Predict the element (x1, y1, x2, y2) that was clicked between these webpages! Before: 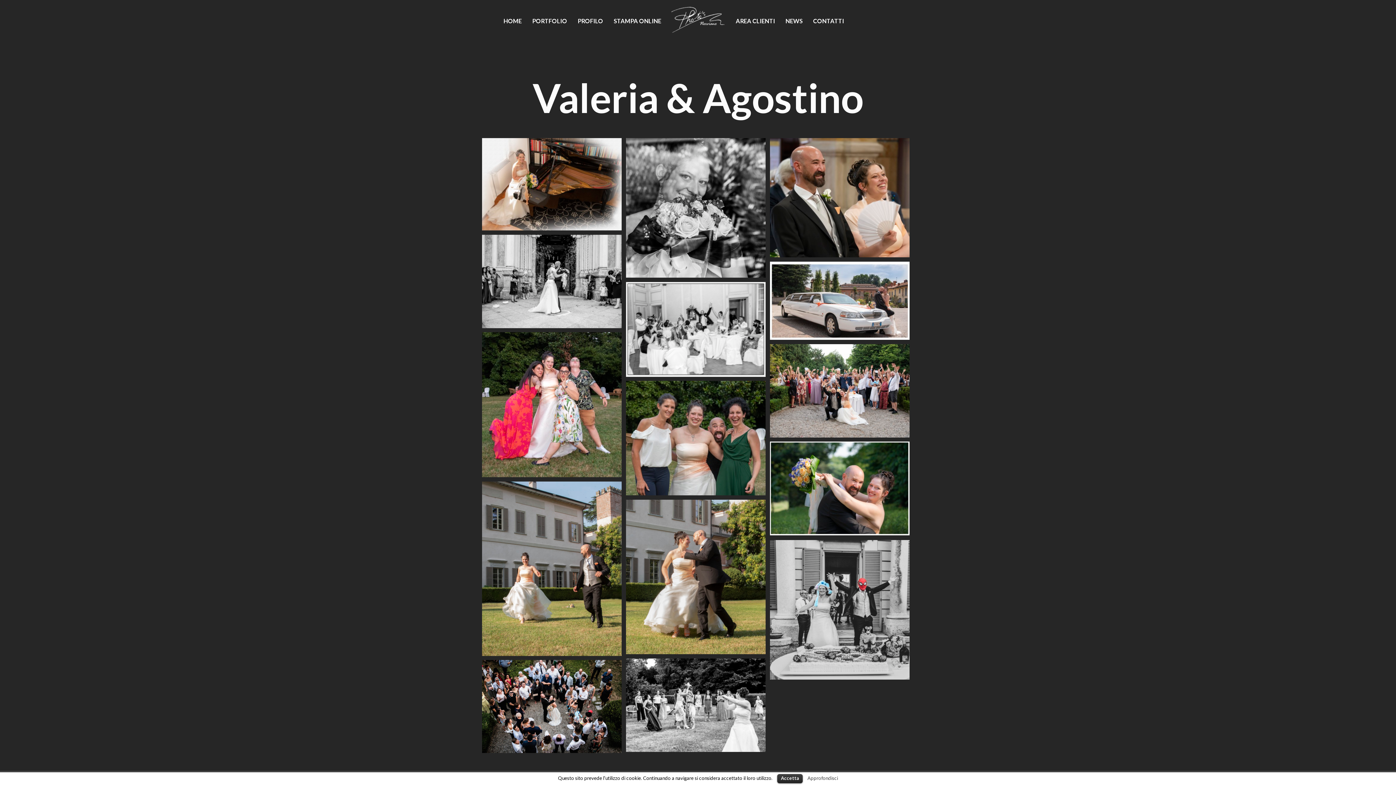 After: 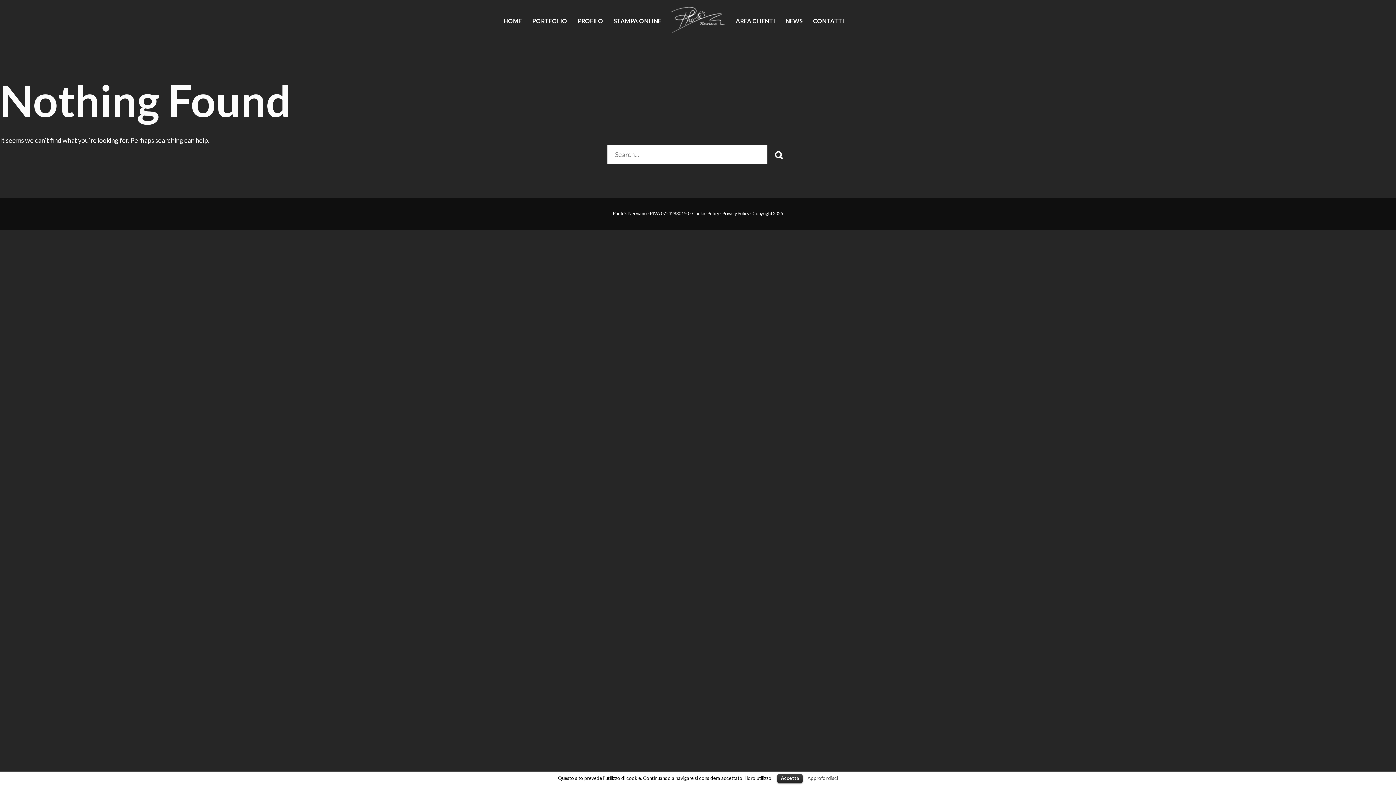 Action: bbox: (781, 11, 807, 30) label: NEWS